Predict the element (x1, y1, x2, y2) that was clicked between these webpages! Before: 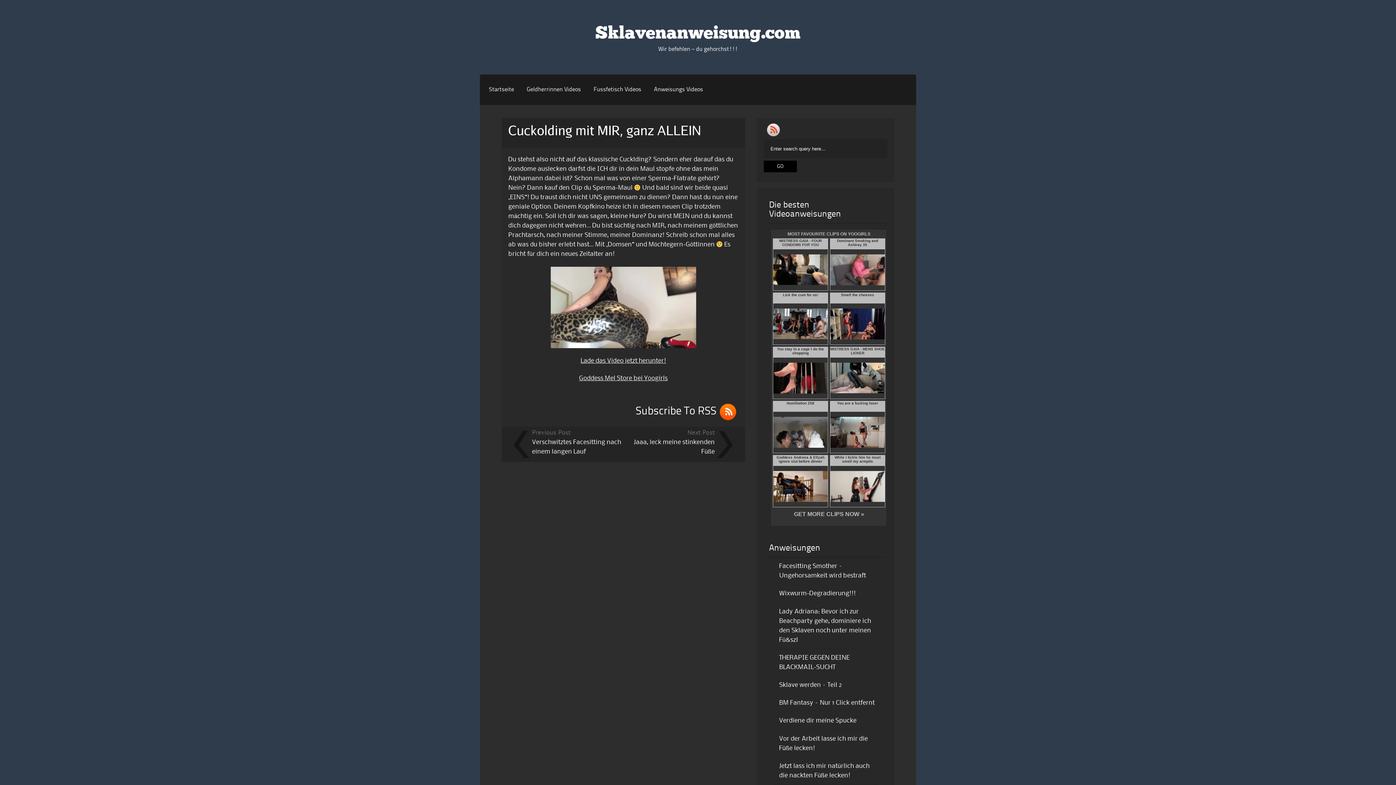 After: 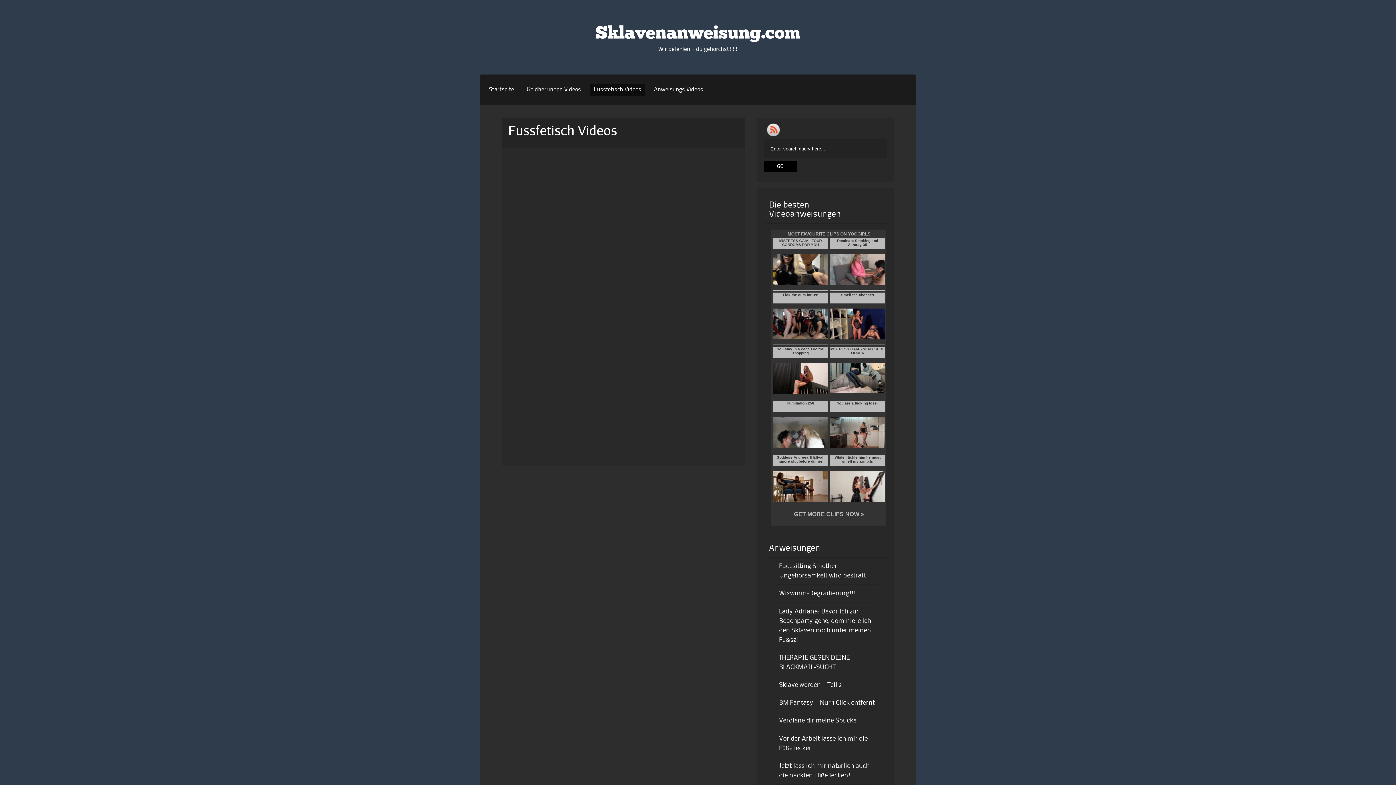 Action: label: Fussfetisch Videos bbox: (590, 83, 645, 96)